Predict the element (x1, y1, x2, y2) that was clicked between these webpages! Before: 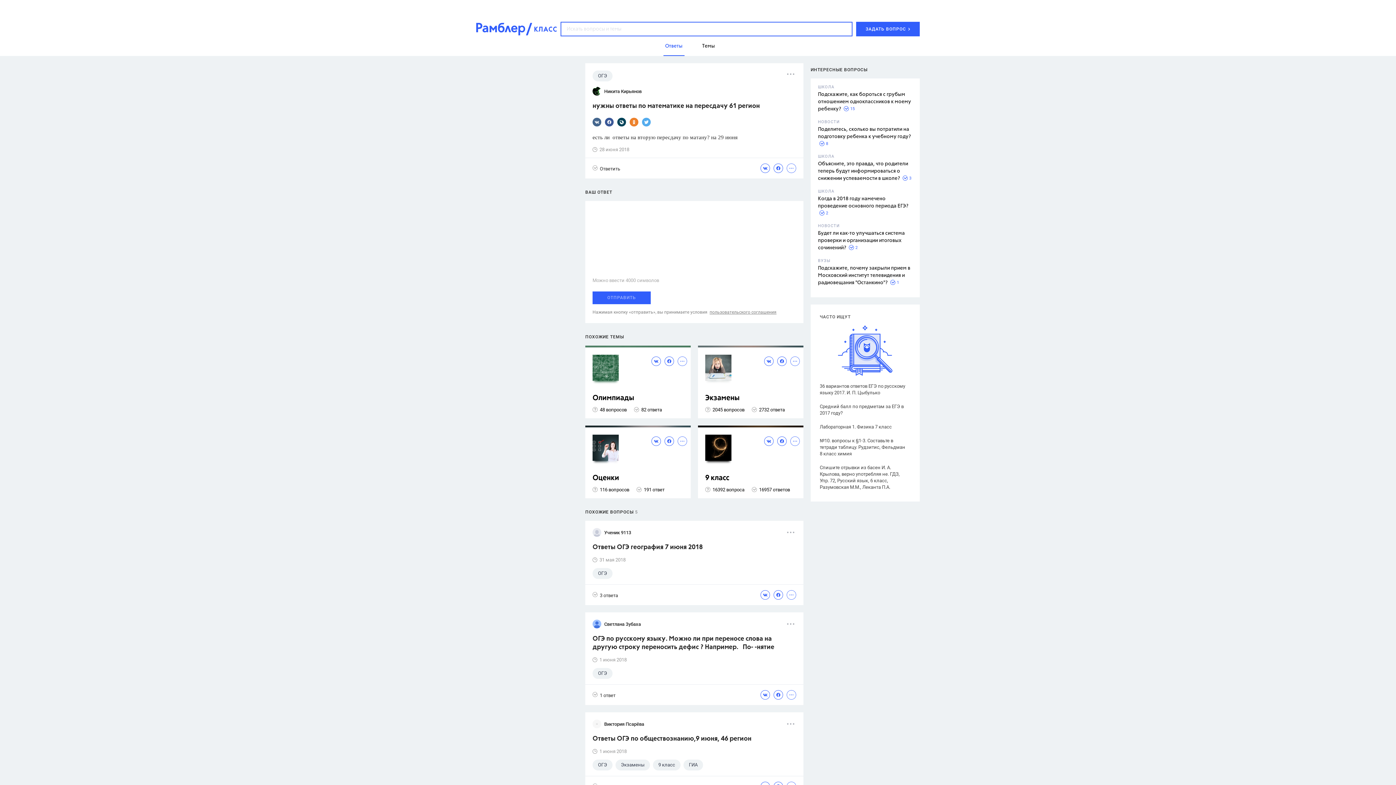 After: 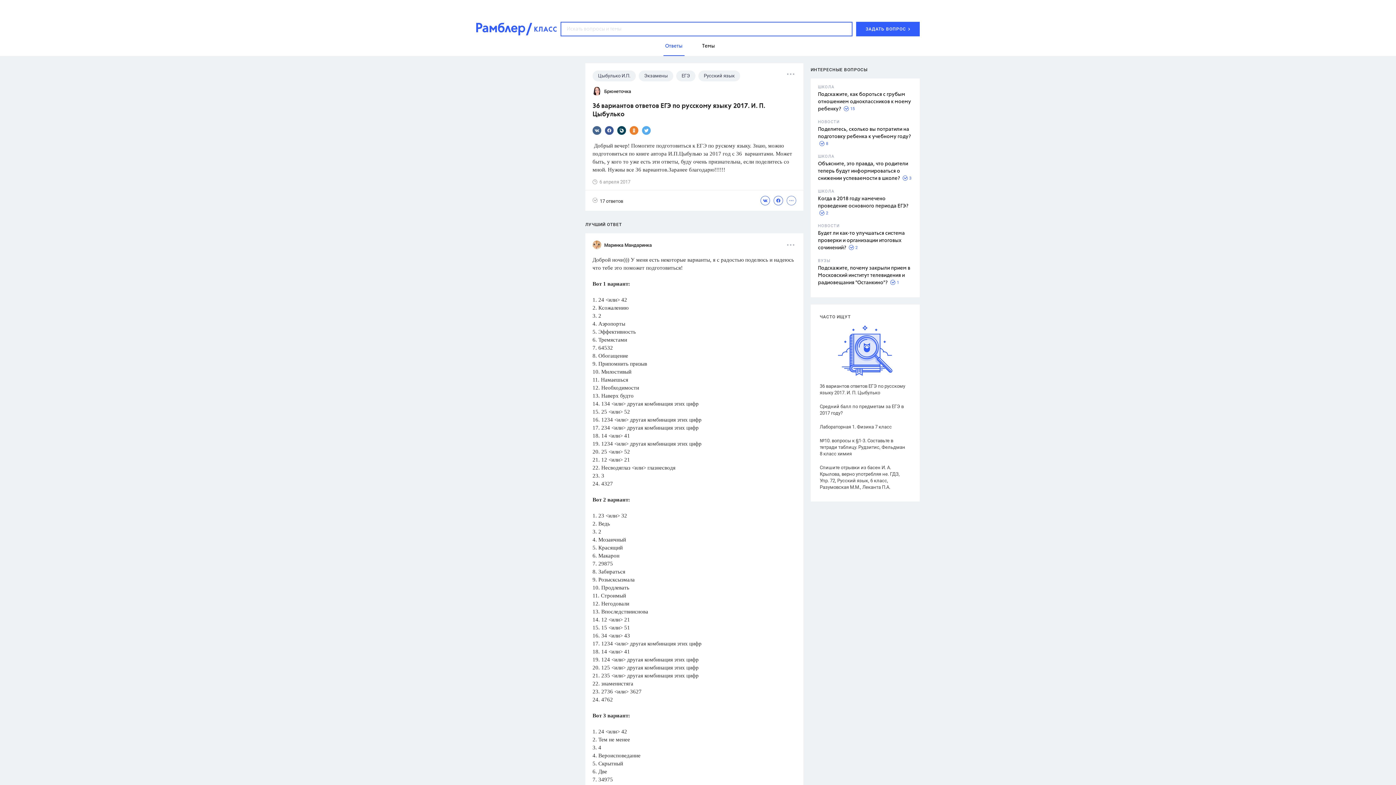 Action: label: 36 вариантов ответов ЕГЭ по русскому языку 2017. И. П. Цыбулько bbox: (820, 383, 907, 396)